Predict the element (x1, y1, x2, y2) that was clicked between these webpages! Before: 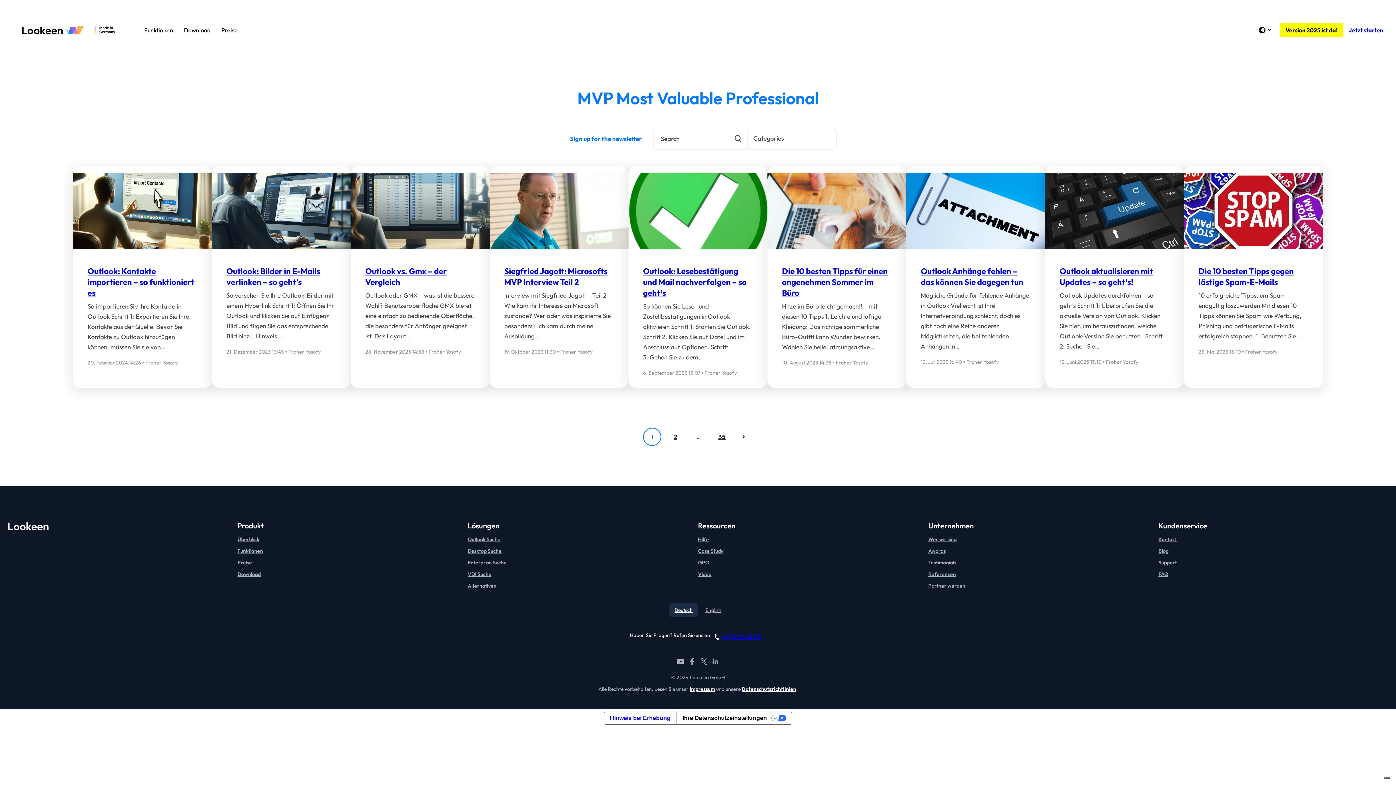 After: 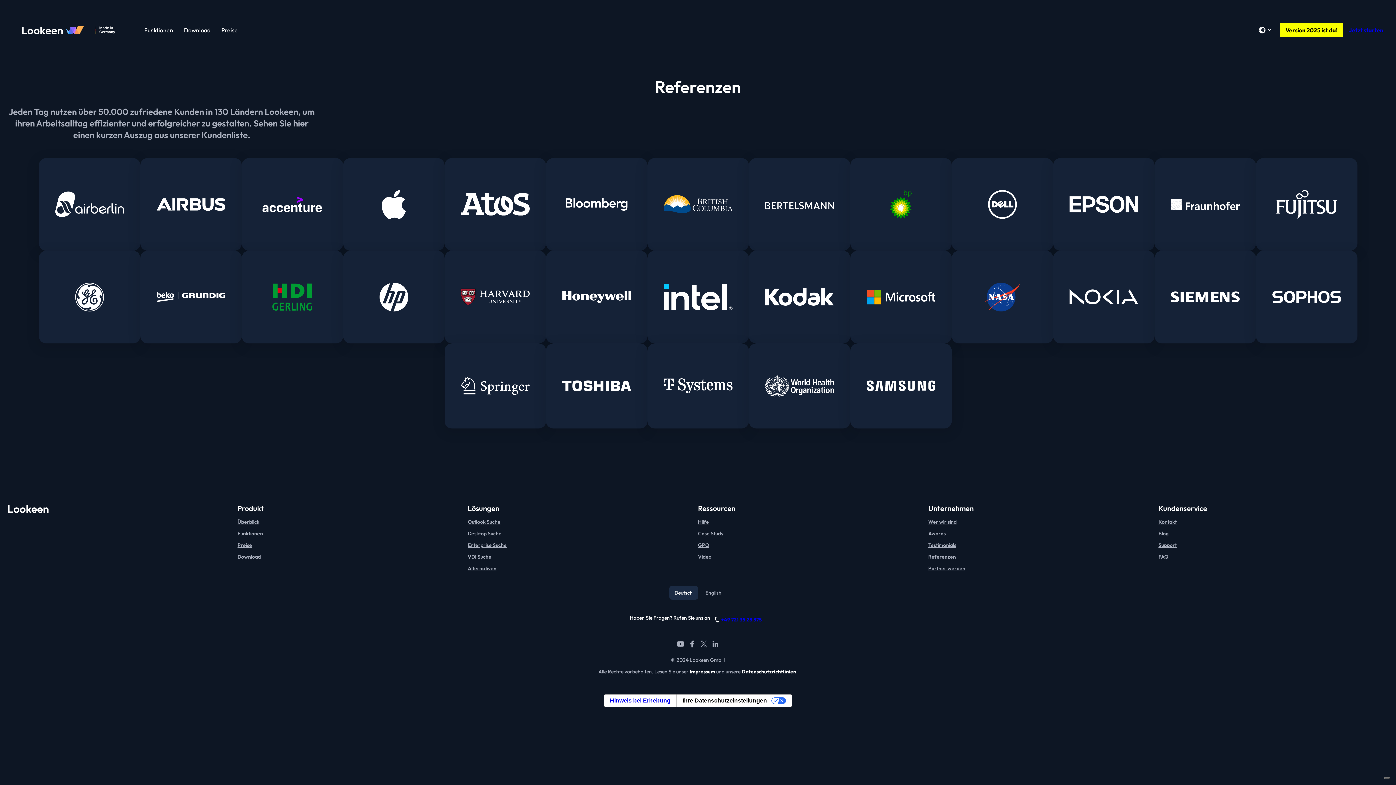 Action: label: Referenzen bbox: (928, 568, 956, 580)